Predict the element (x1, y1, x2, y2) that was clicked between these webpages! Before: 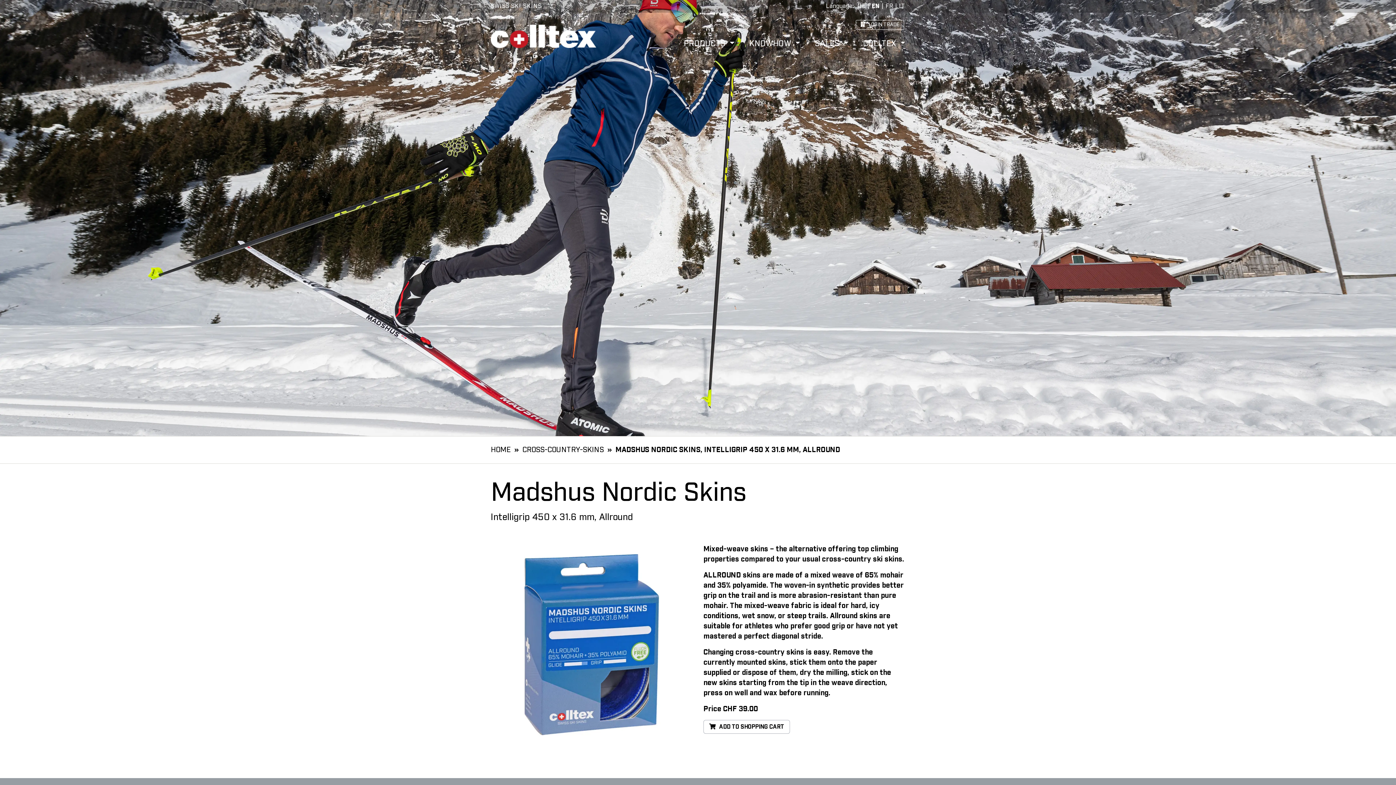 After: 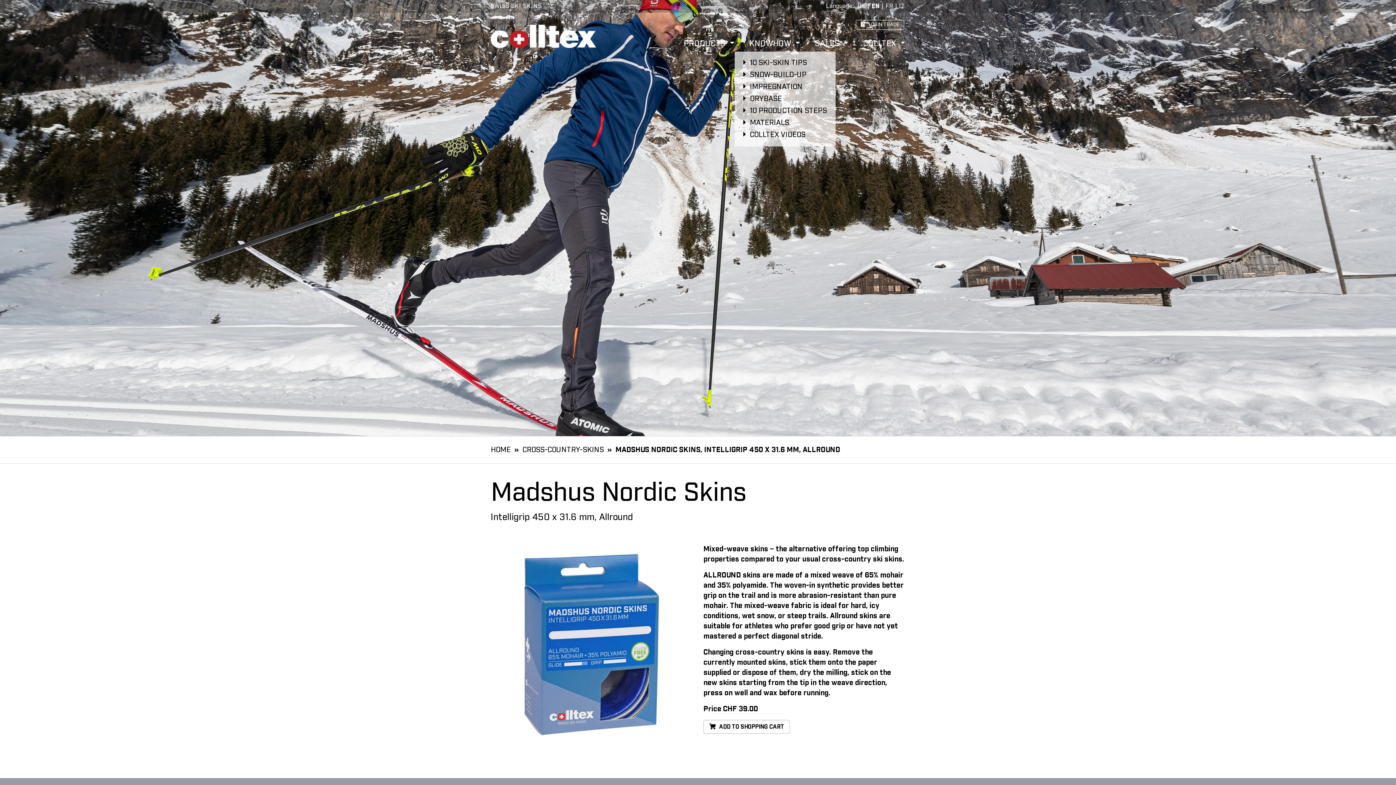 Action: label: KNOWHOW  bbox: (734, 40, 800, 48)